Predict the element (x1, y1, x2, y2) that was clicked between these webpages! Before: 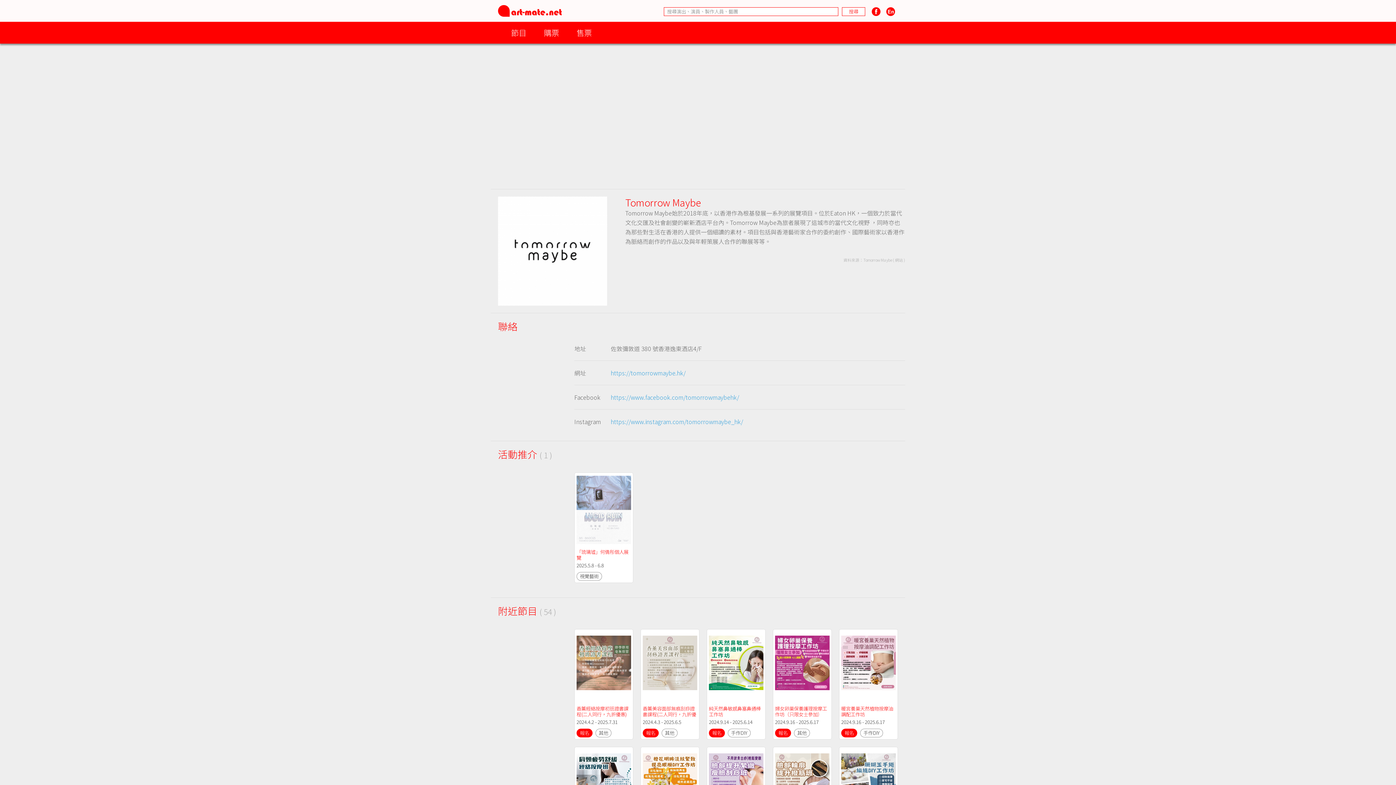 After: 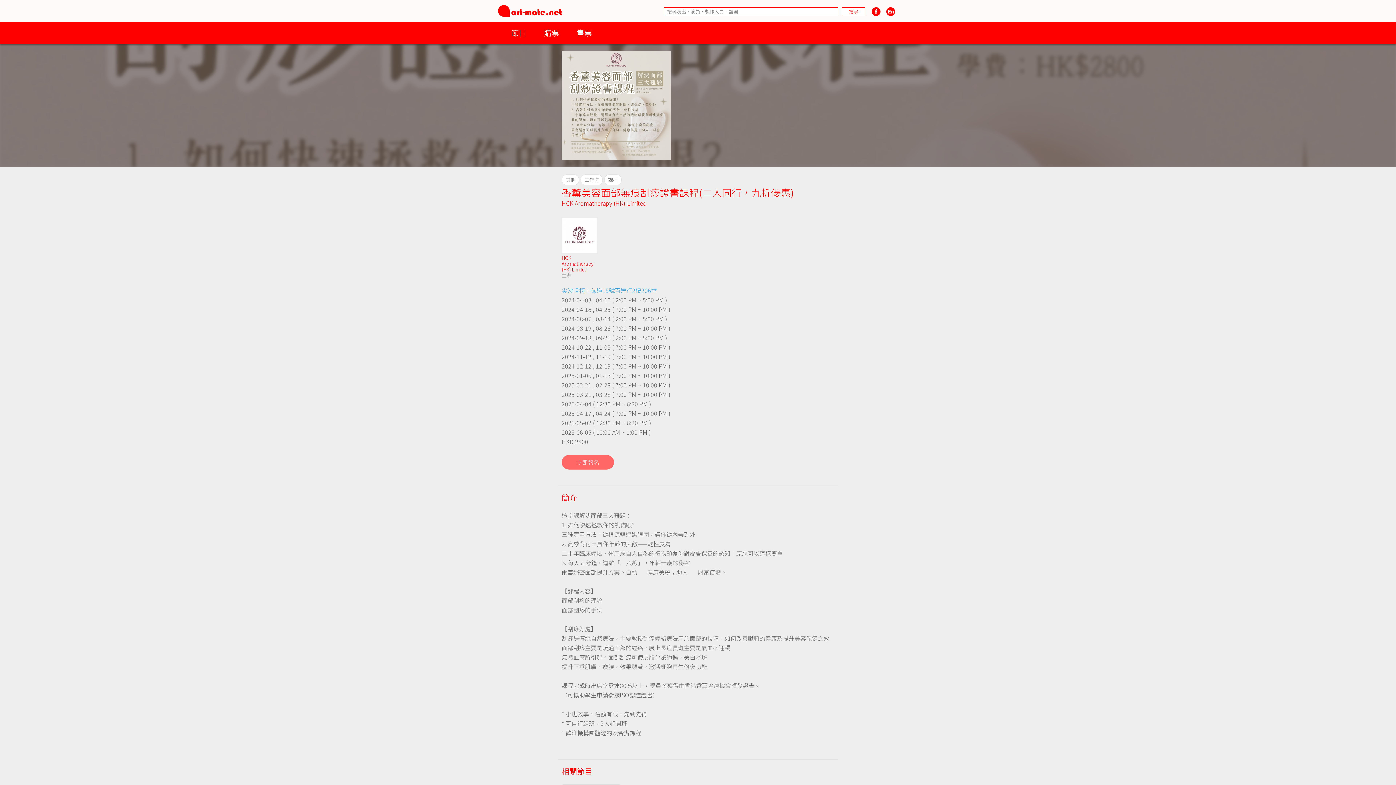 Action: label: 報名 bbox: (642, 729, 658, 737)